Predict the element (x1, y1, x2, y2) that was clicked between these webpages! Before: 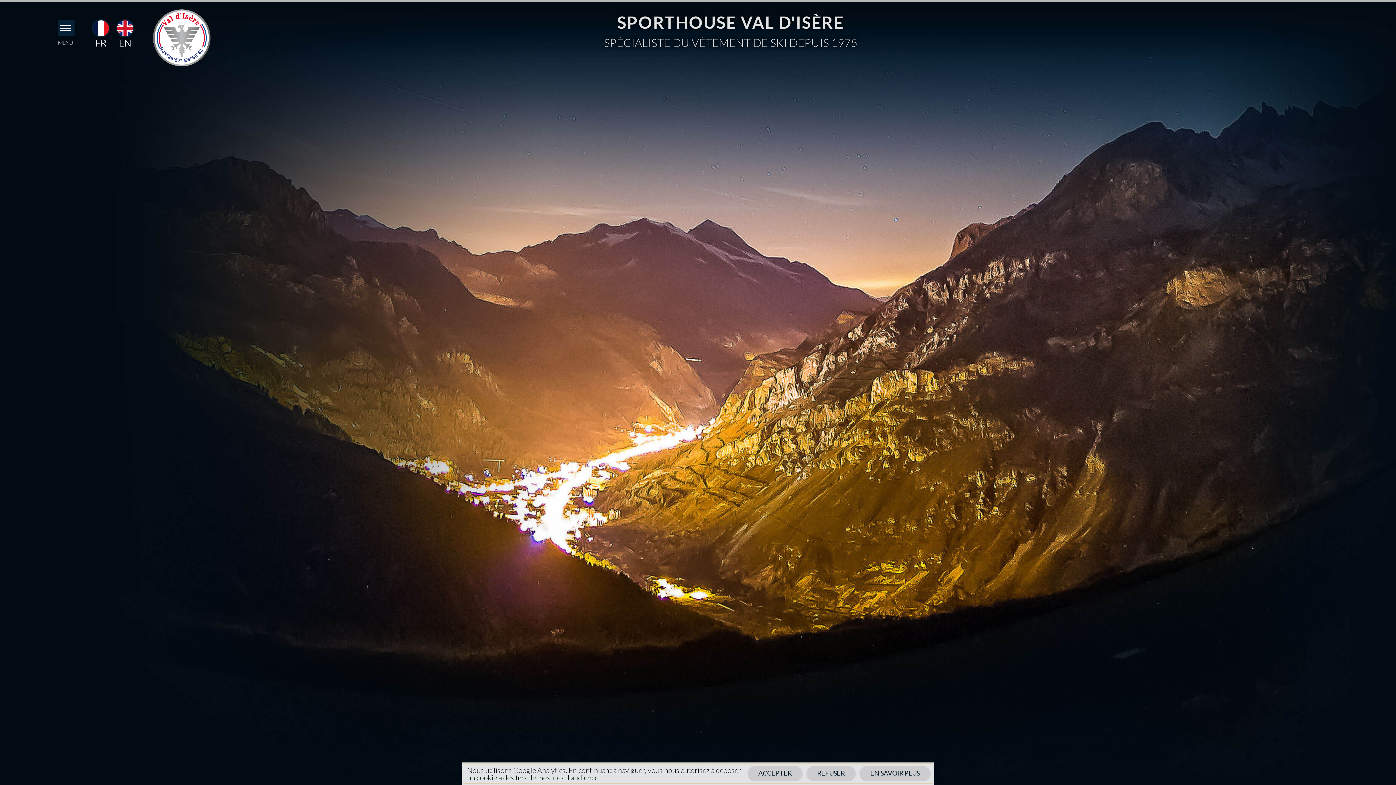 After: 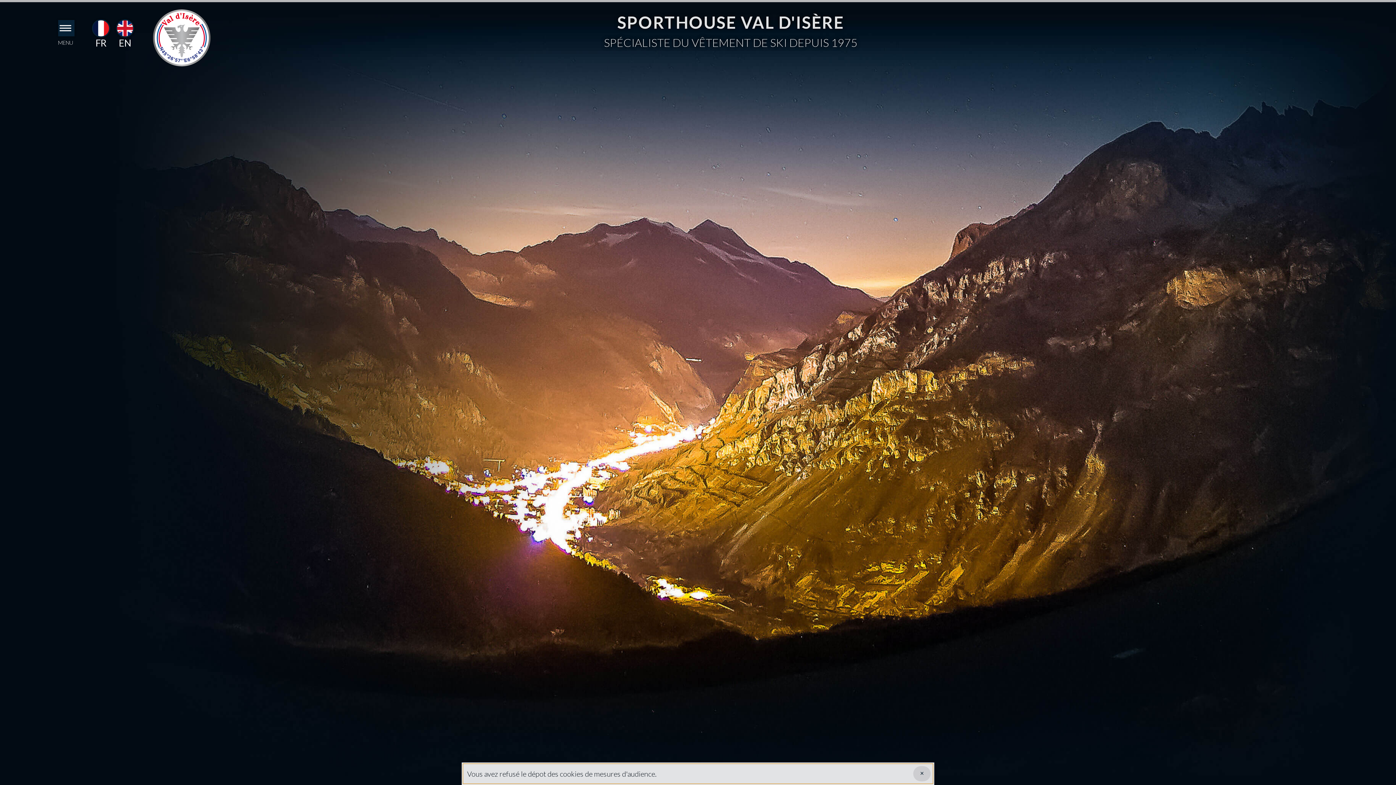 Action: label: REFUSER bbox: (806, 766, 856, 781)